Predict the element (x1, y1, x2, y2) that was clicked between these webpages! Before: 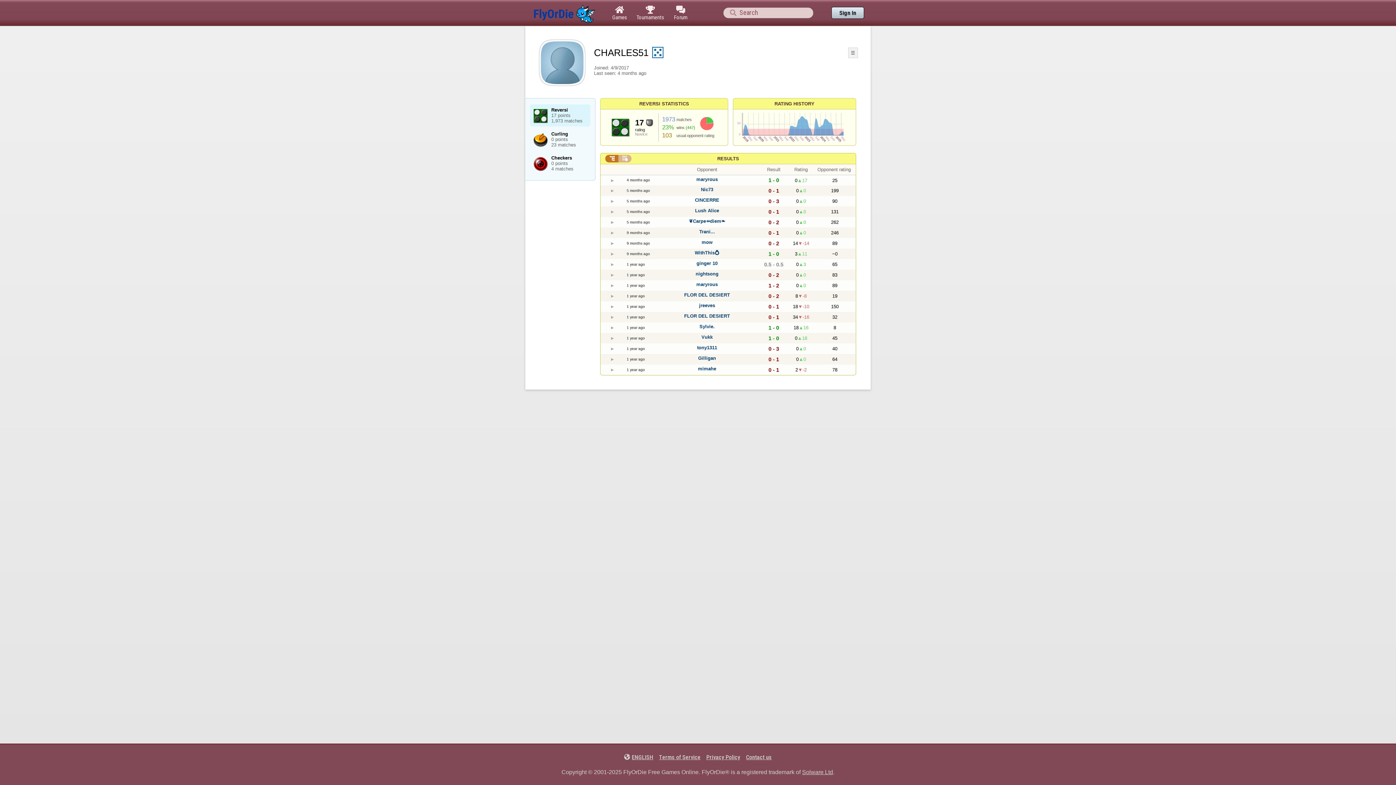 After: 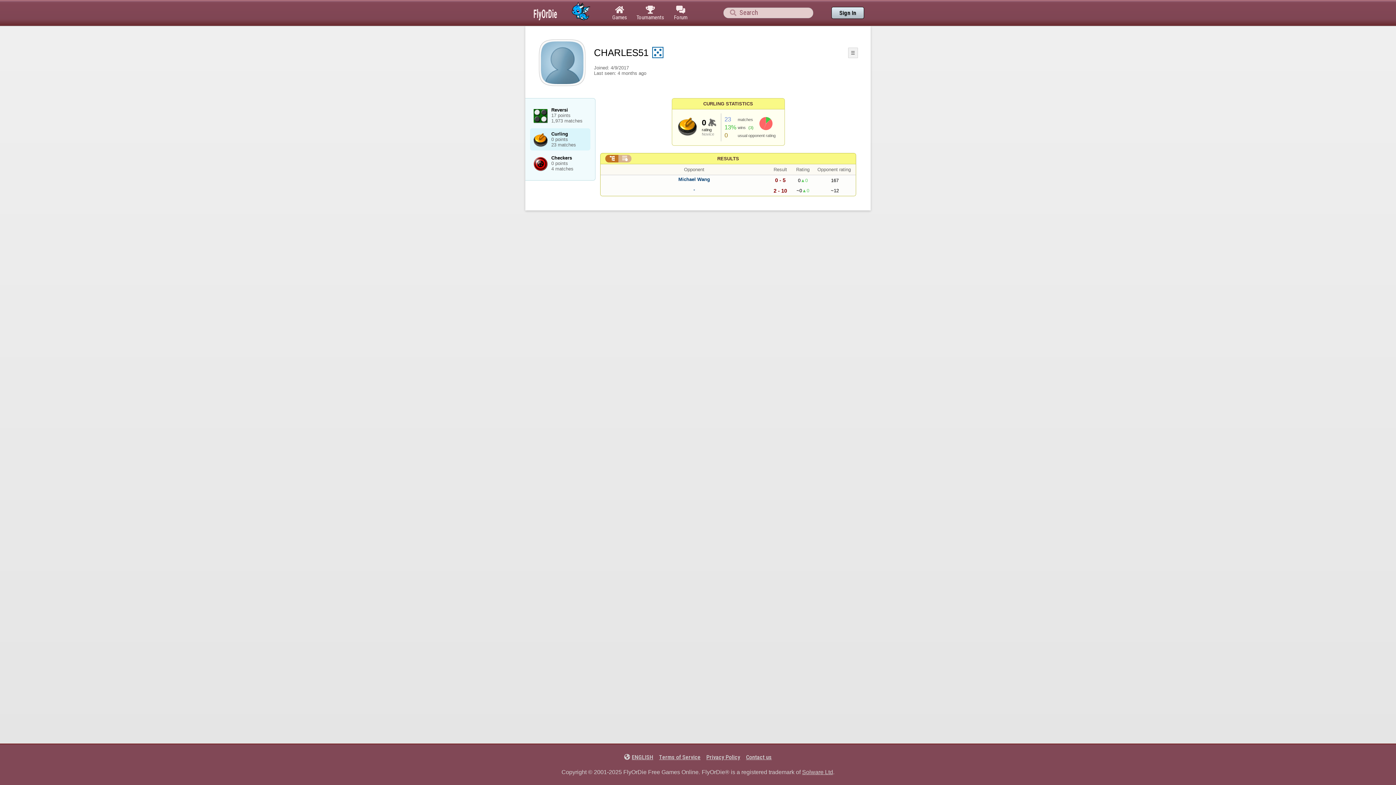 Action: label: Curling
0 points
23 matches bbox: (530, 128, 590, 150)